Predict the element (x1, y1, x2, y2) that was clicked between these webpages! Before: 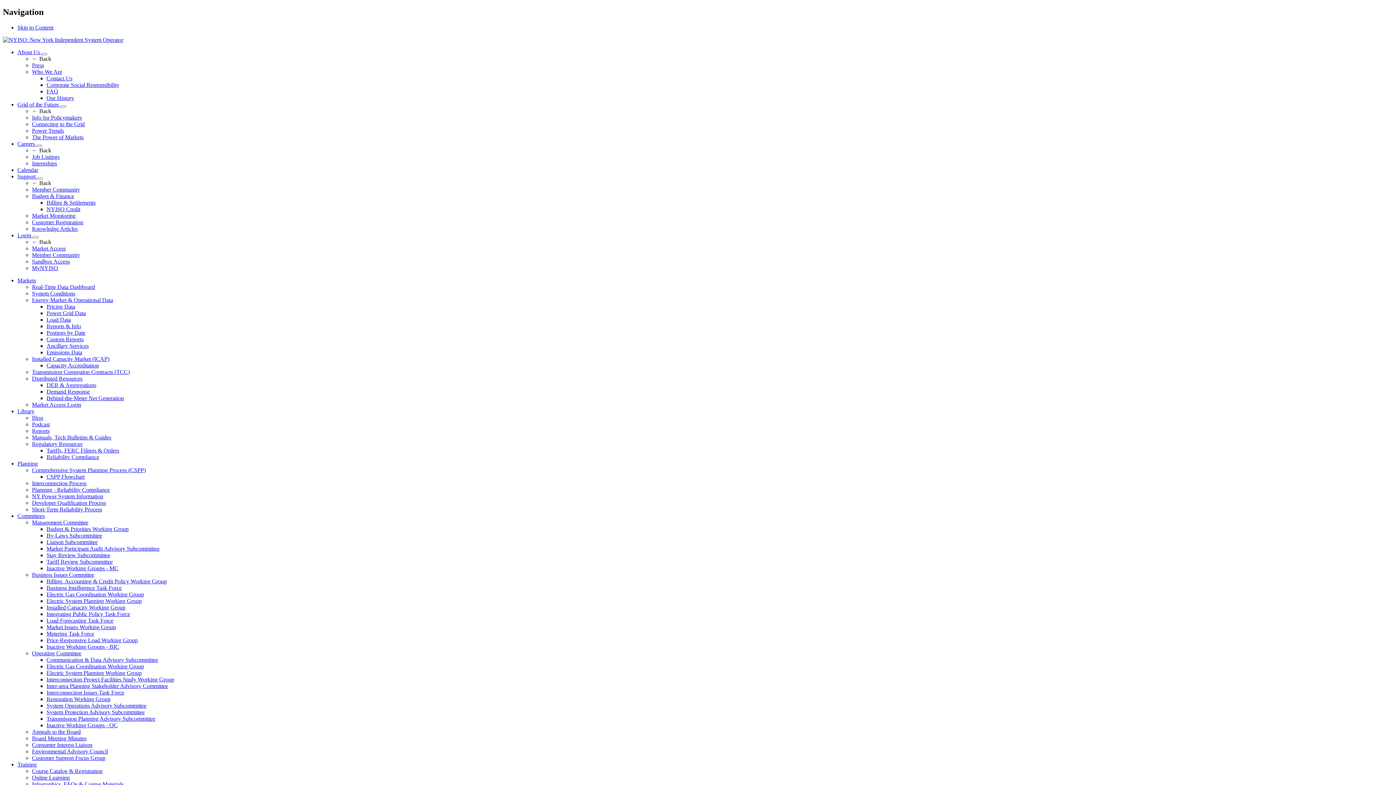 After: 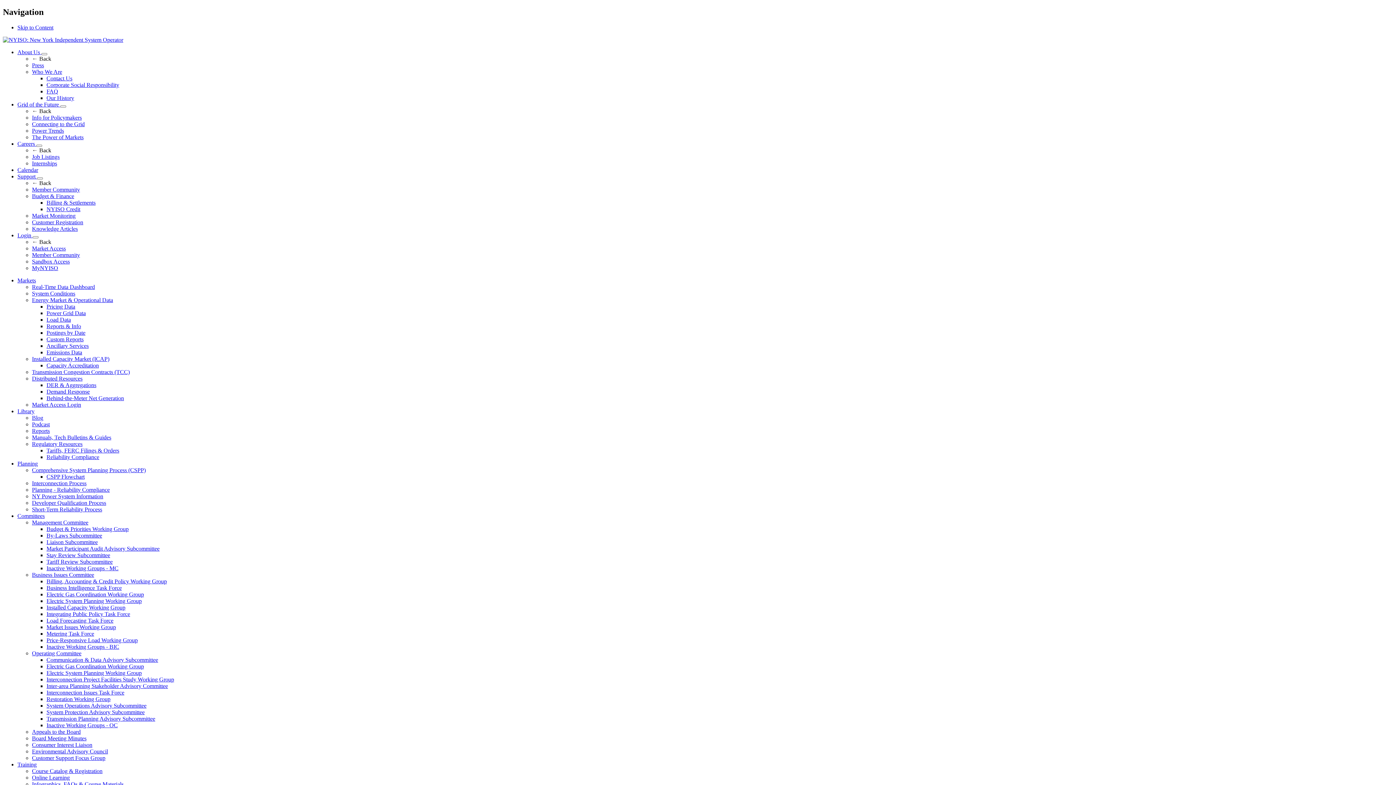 Action: label: Board Meeting Minutes bbox: (32, 735, 86, 741)